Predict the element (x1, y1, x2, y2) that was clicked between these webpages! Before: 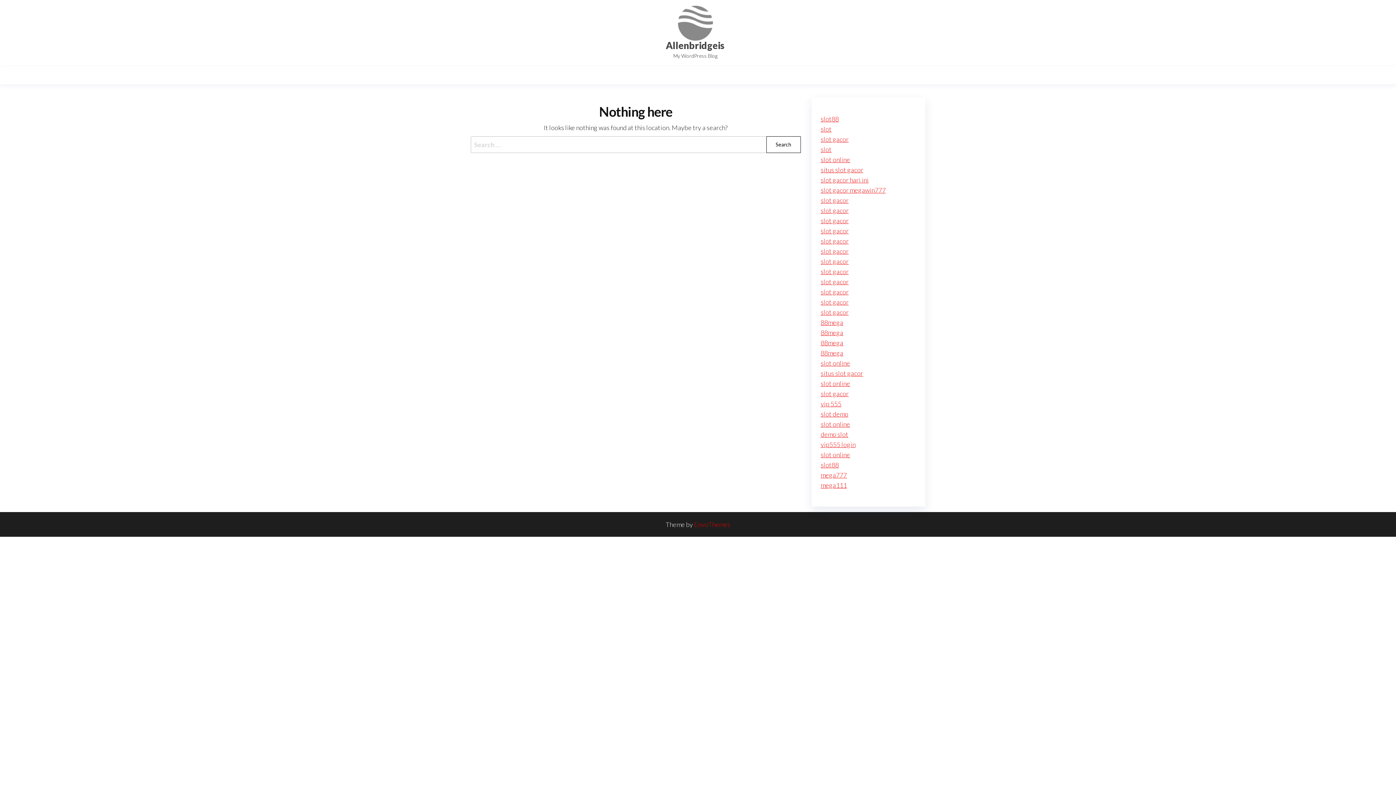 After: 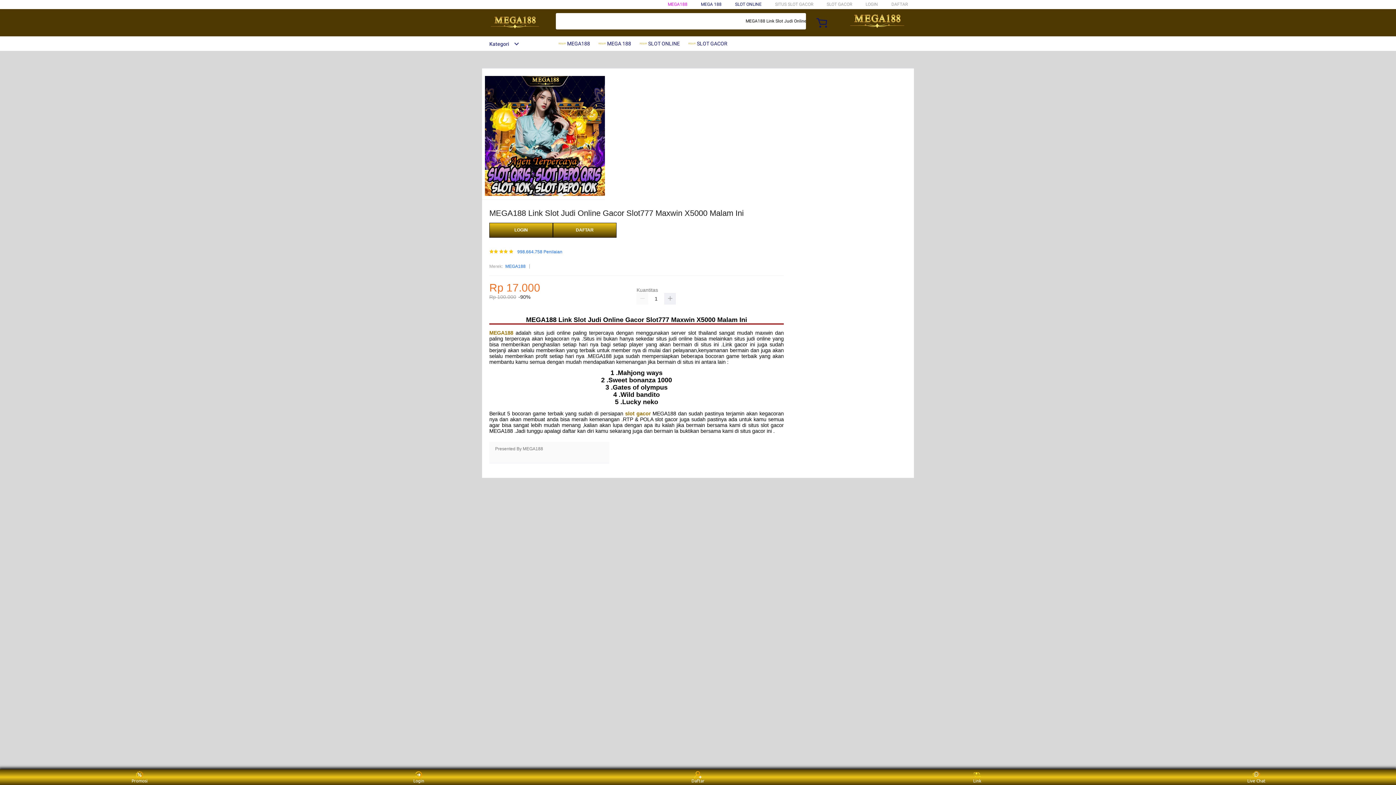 Action: label: slot online bbox: (820, 379, 850, 387)